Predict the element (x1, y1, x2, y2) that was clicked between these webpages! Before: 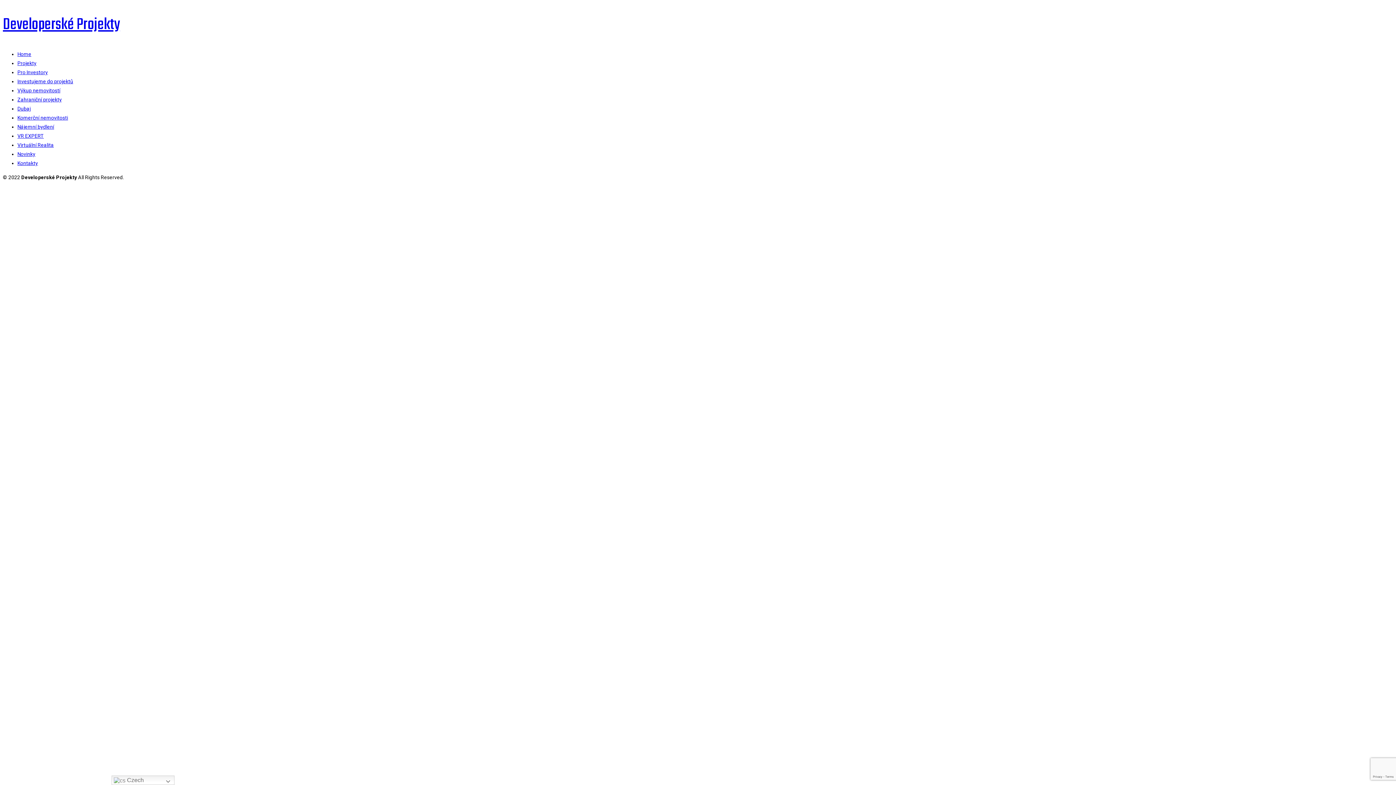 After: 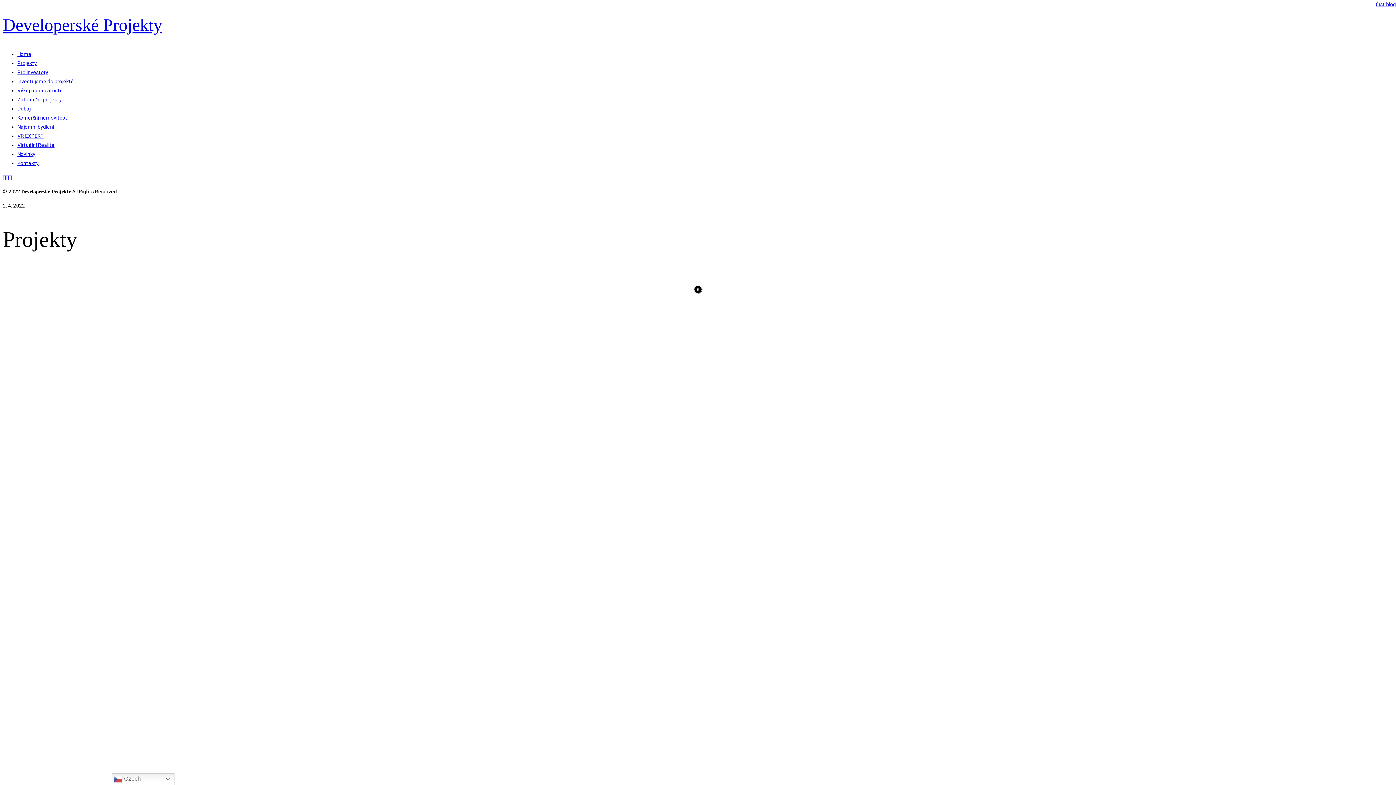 Action: label: Projekty bbox: (17, 60, 36, 66)